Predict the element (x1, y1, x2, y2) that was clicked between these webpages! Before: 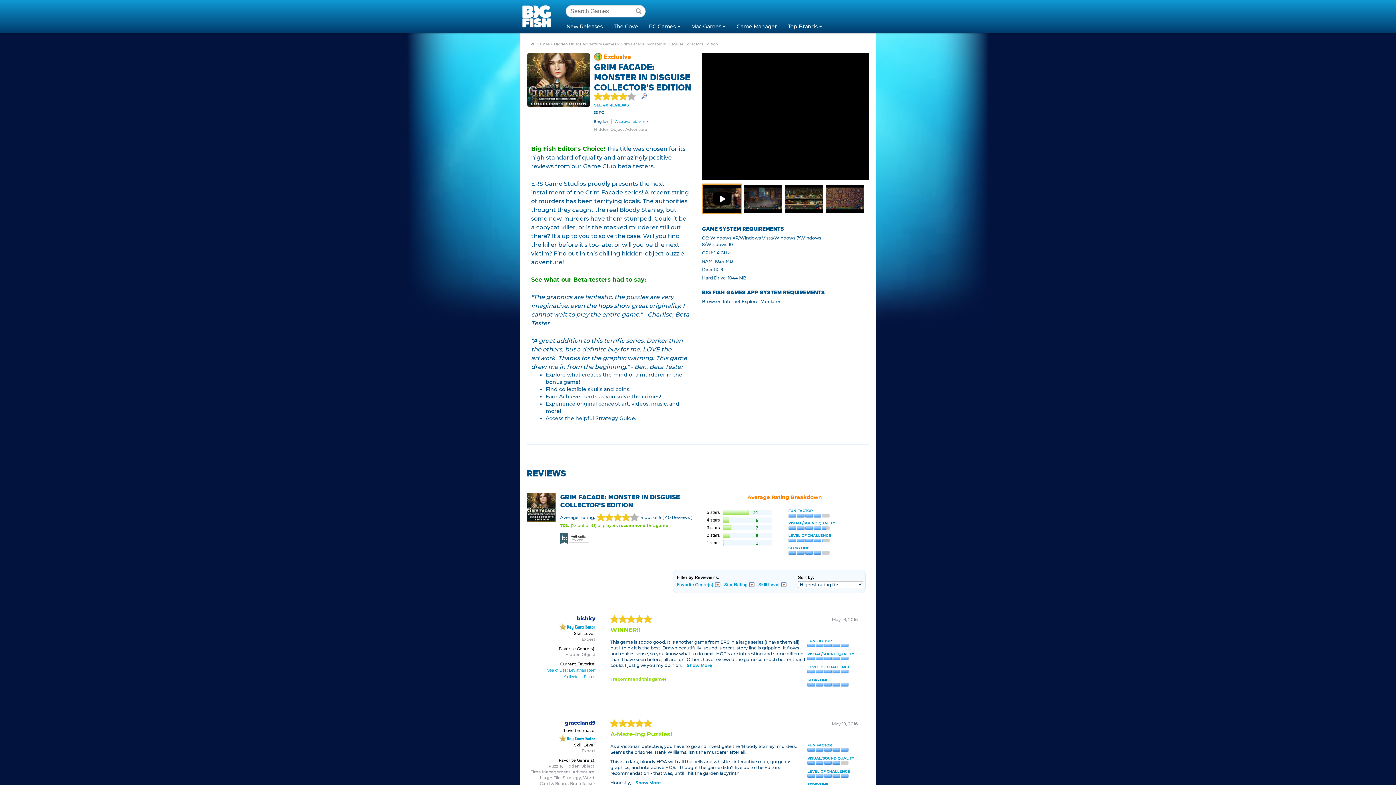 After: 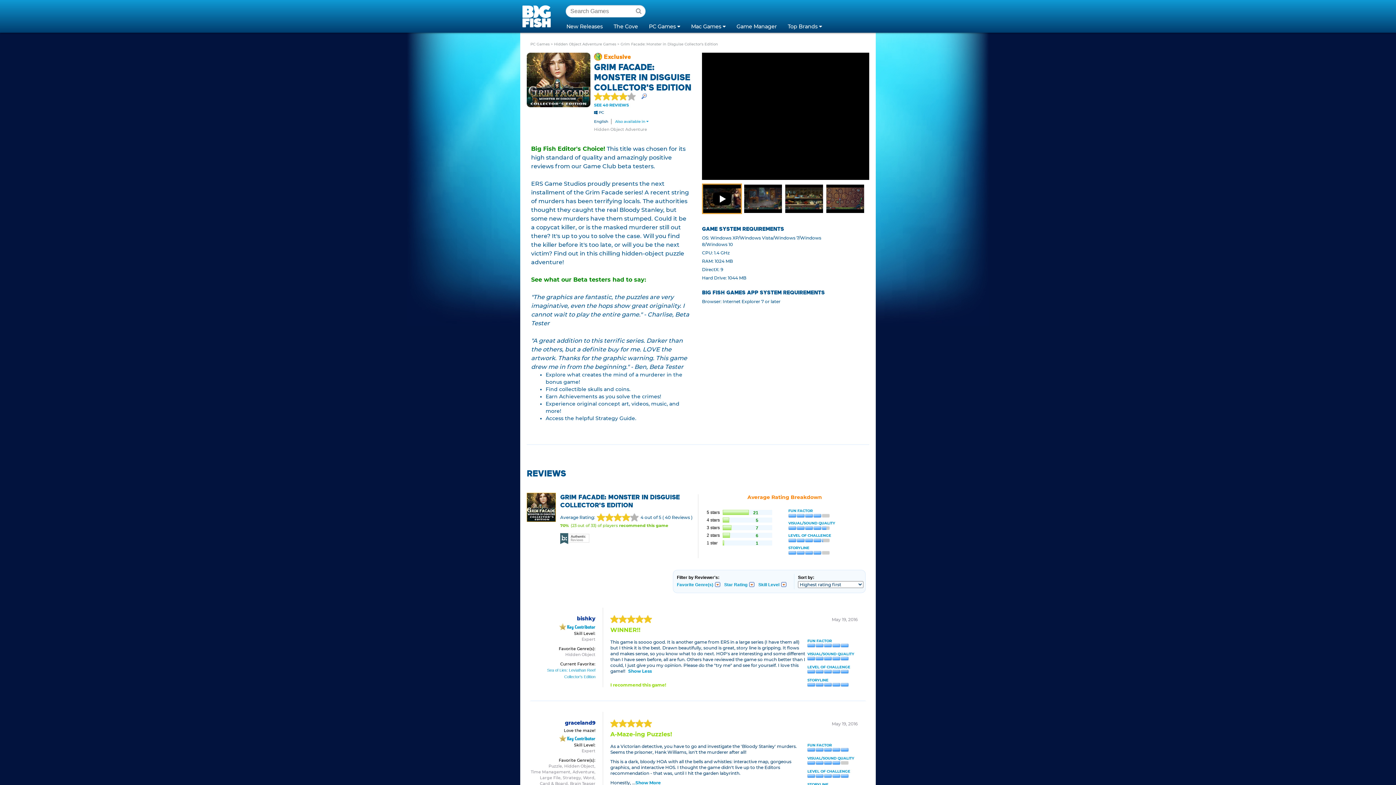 Action: bbox: (686, 662, 712, 668) label: Show More